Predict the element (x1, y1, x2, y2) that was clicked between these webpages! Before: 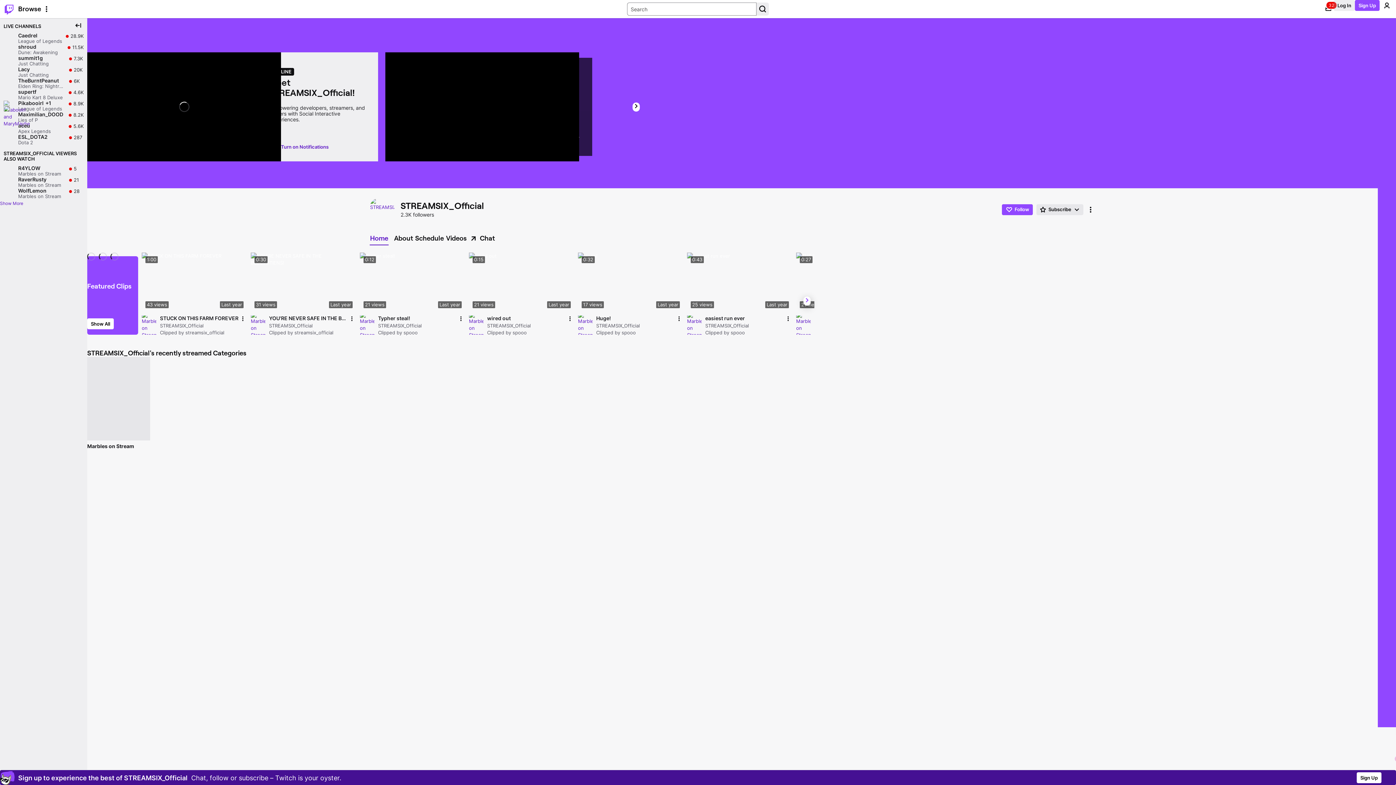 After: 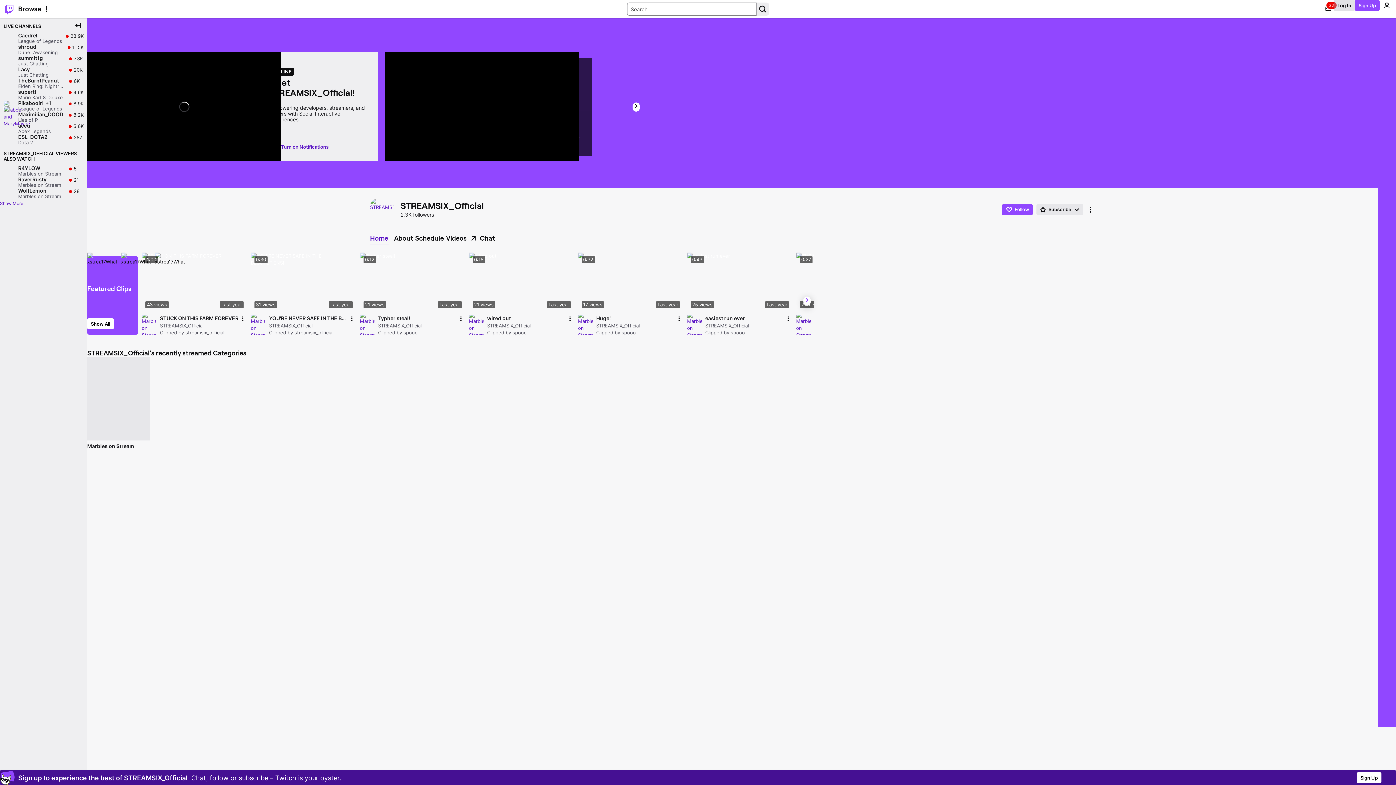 Action: bbox: (1334, 0, 1355, 10) label: Log In